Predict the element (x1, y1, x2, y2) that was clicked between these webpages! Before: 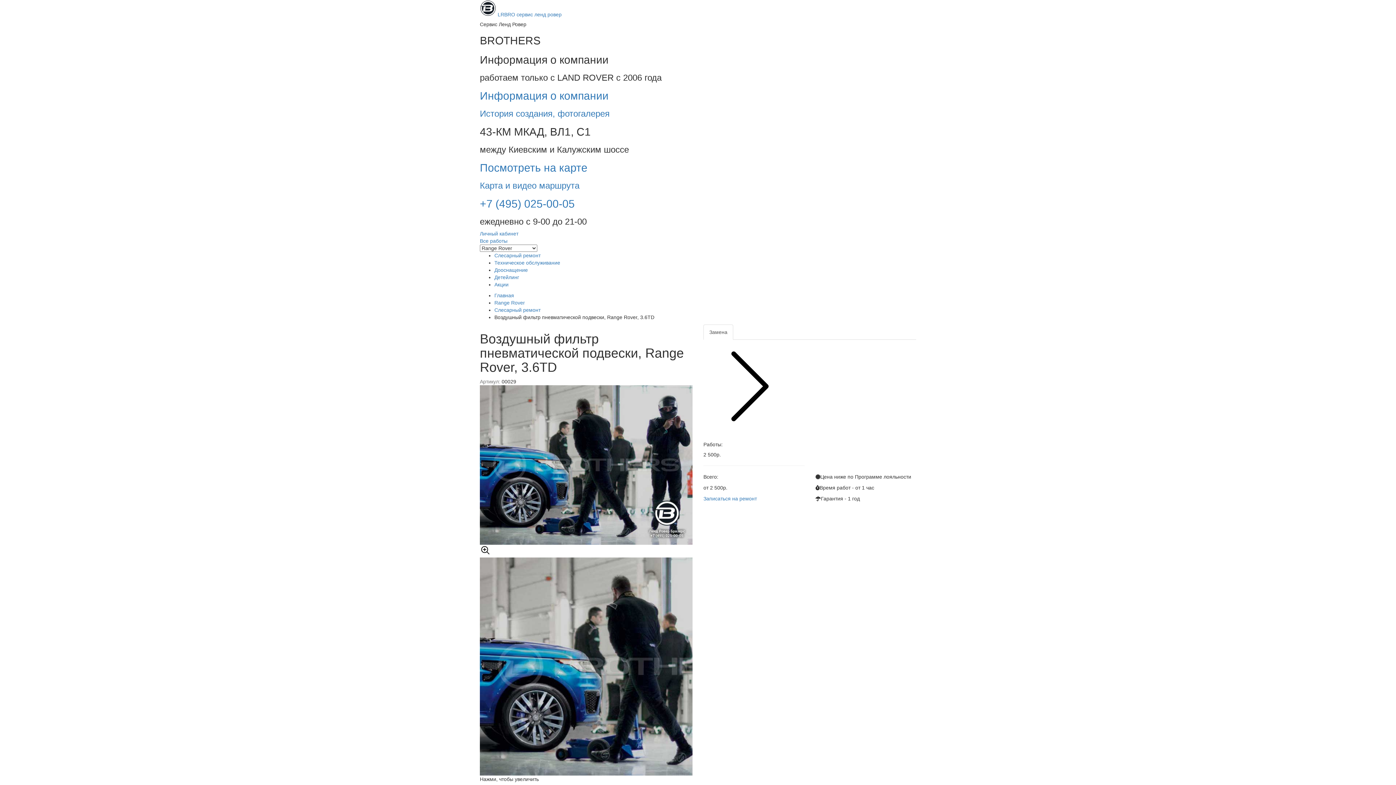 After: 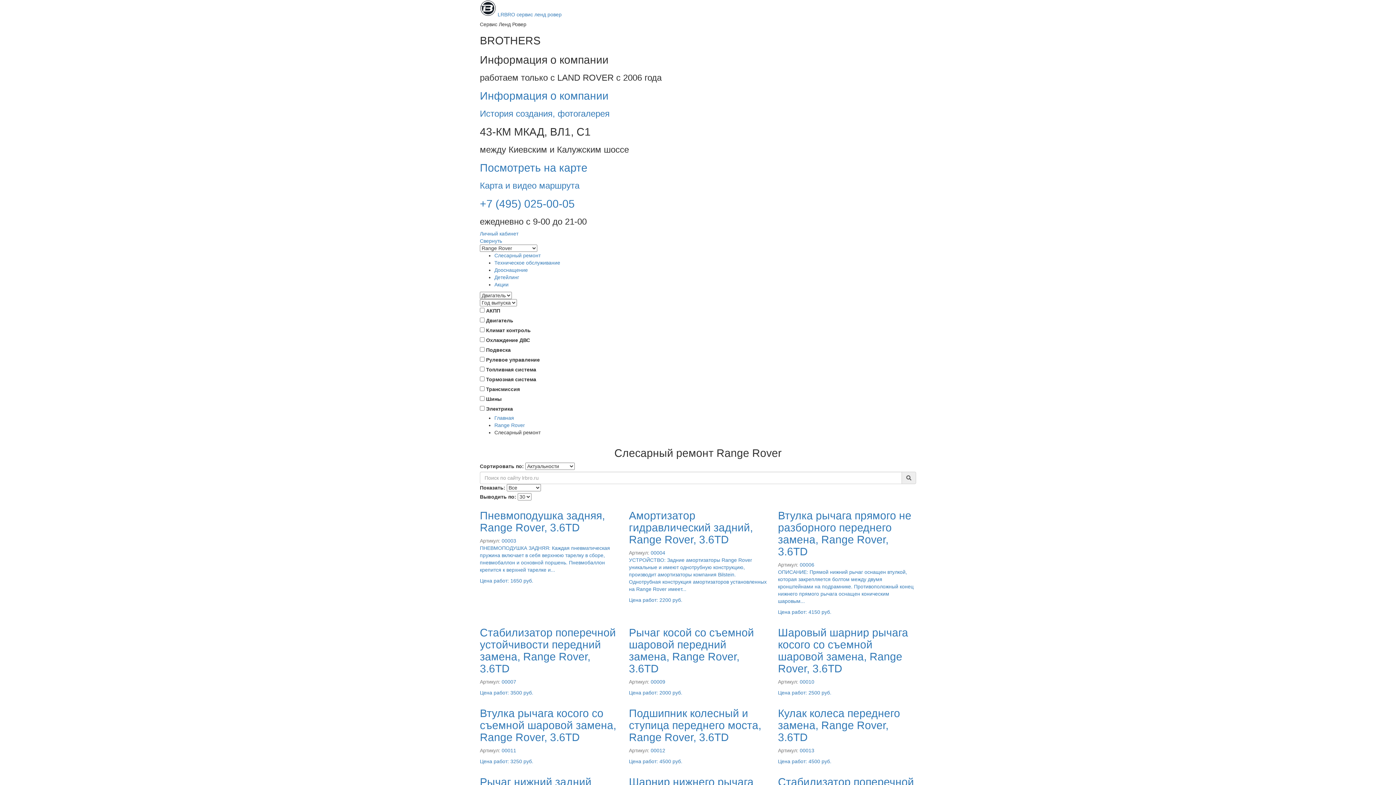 Action: bbox: (494, 252, 540, 258) label: Слесарный ремонт